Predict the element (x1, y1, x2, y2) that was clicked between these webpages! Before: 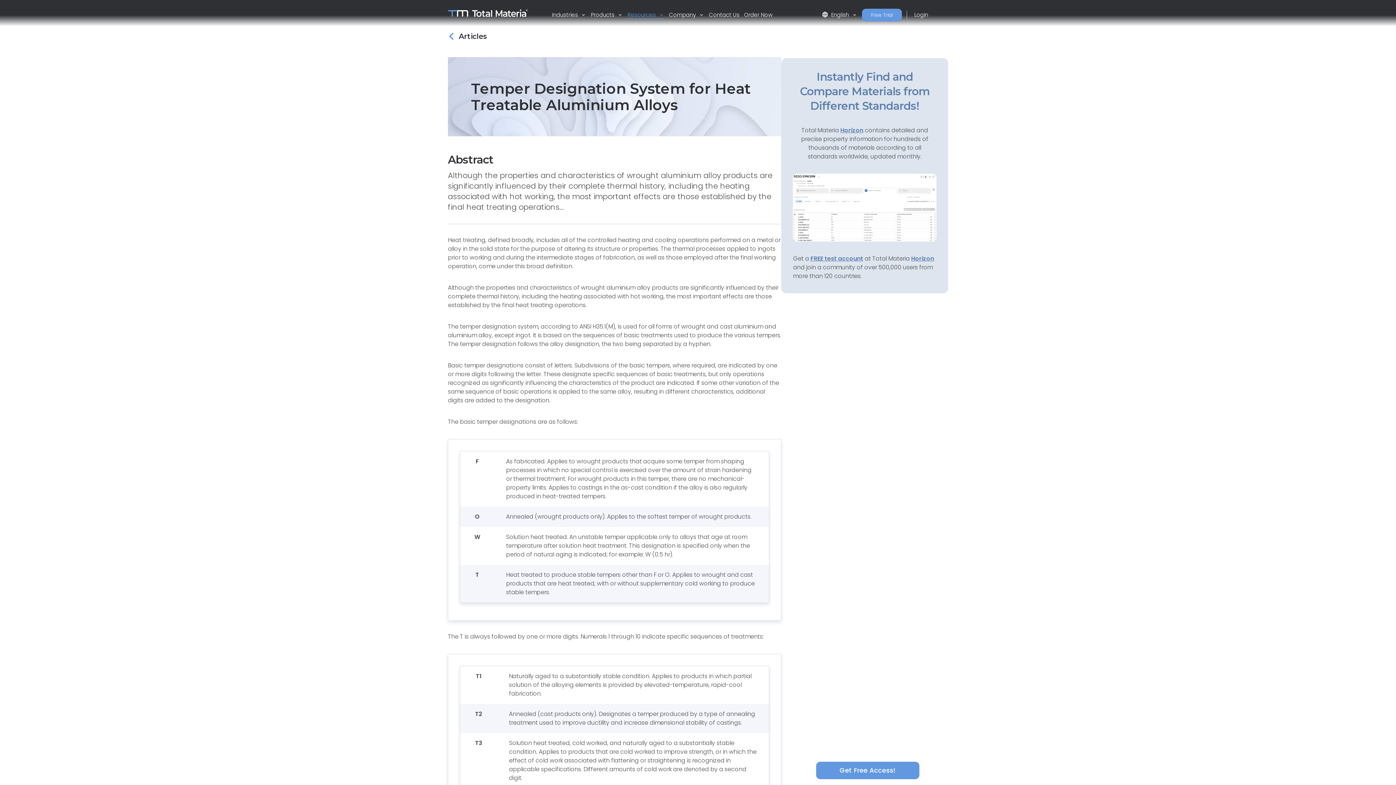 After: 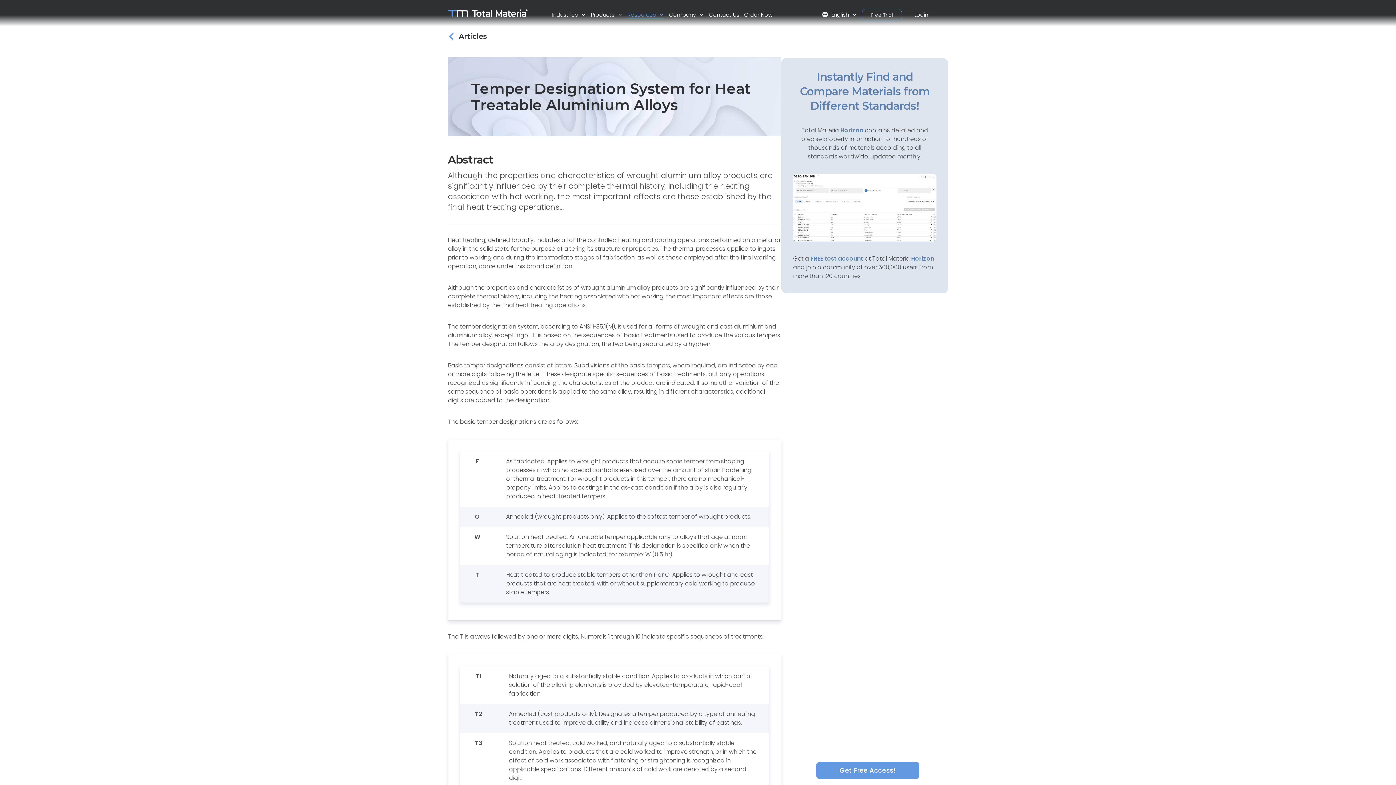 Action: bbox: (862, 8, 902, 21) label: Free Trial